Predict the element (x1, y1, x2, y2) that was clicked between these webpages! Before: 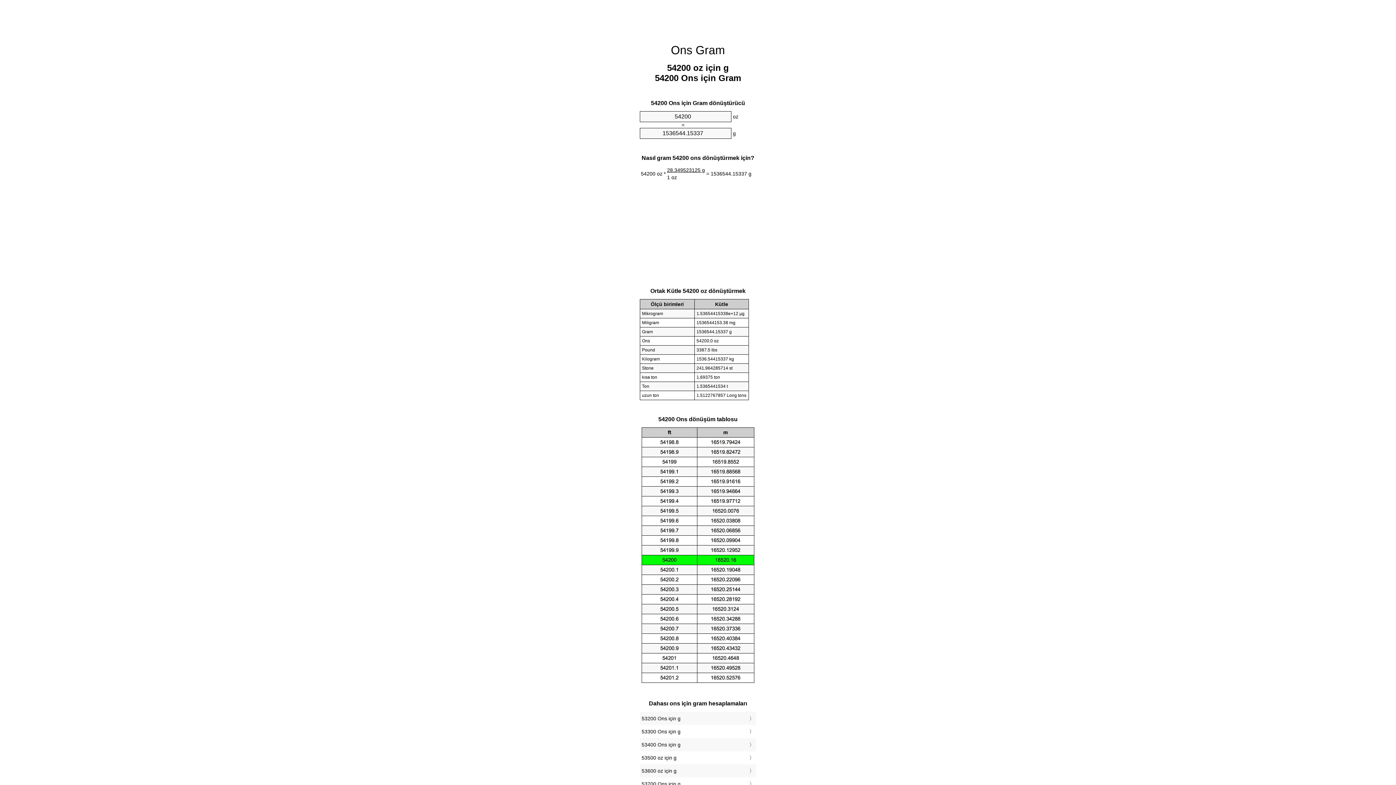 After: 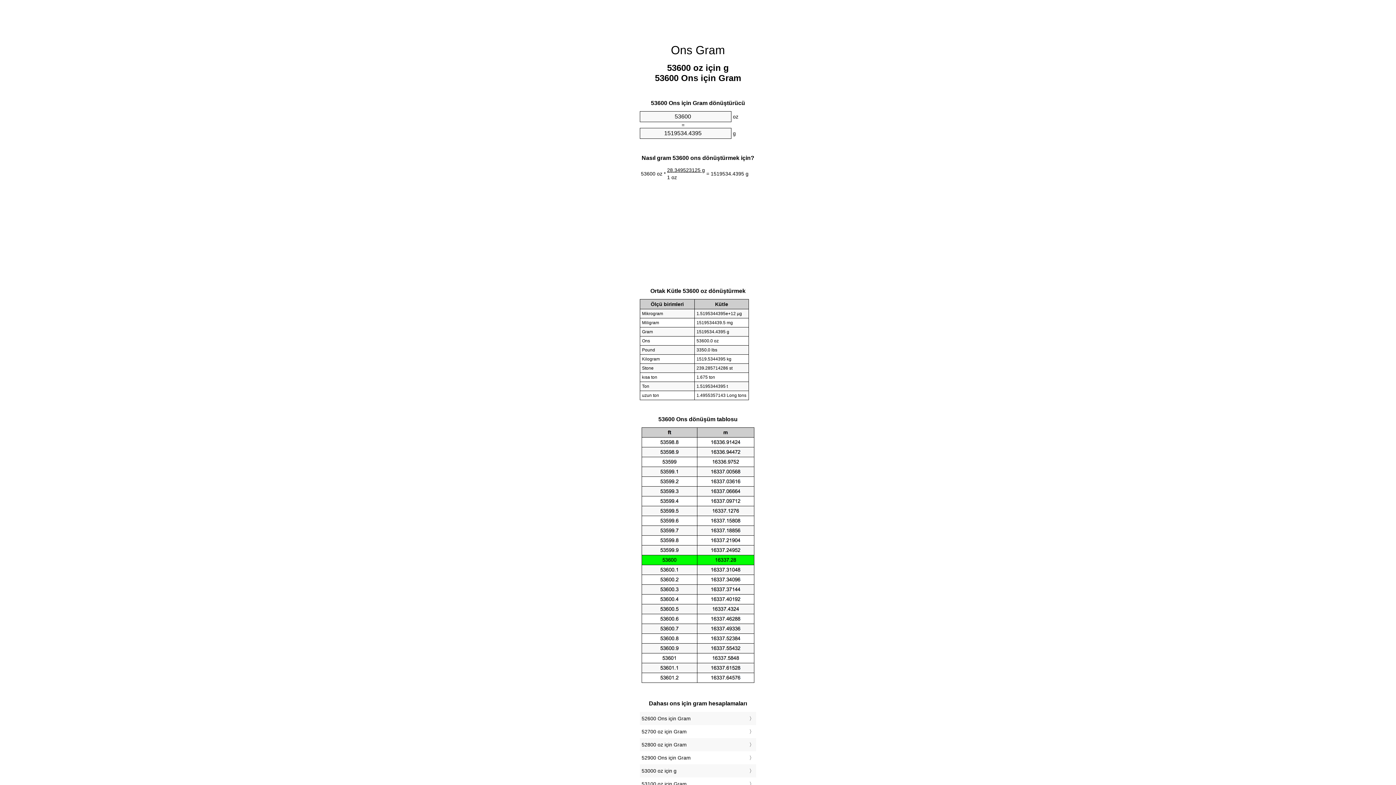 Action: bbox: (641, 766, 754, 776) label: 53600 oz için g